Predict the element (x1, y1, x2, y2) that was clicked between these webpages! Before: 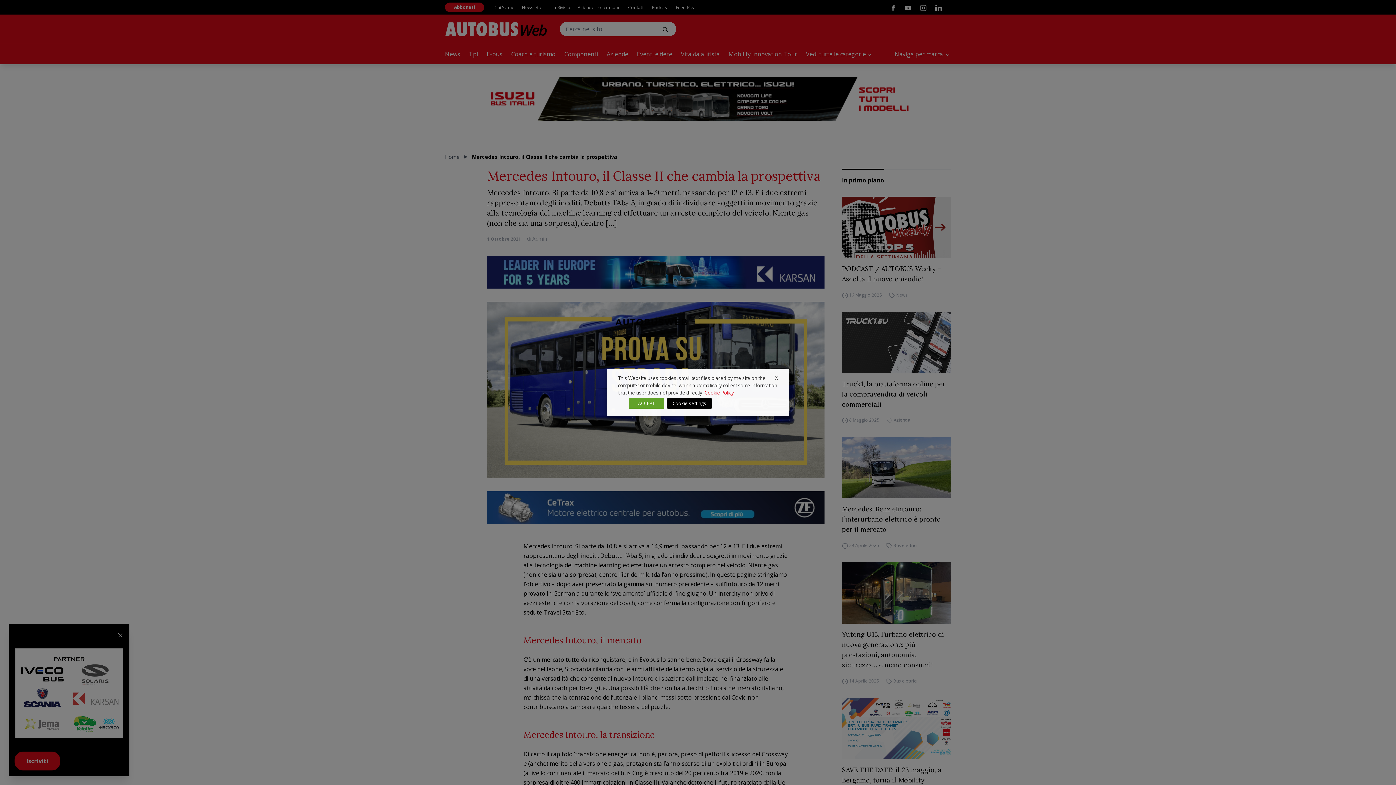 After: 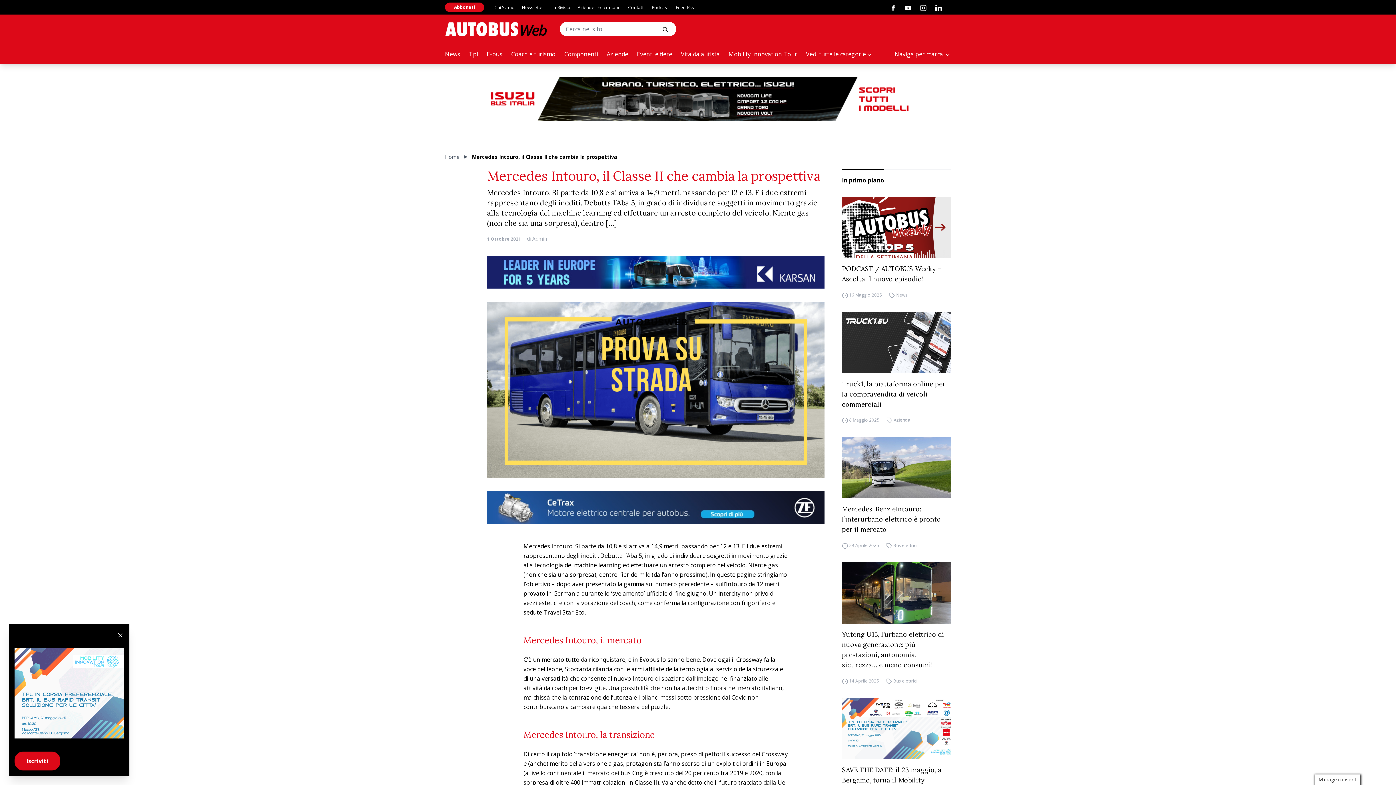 Action: label: X bbox: (775, 374, 778, 381)